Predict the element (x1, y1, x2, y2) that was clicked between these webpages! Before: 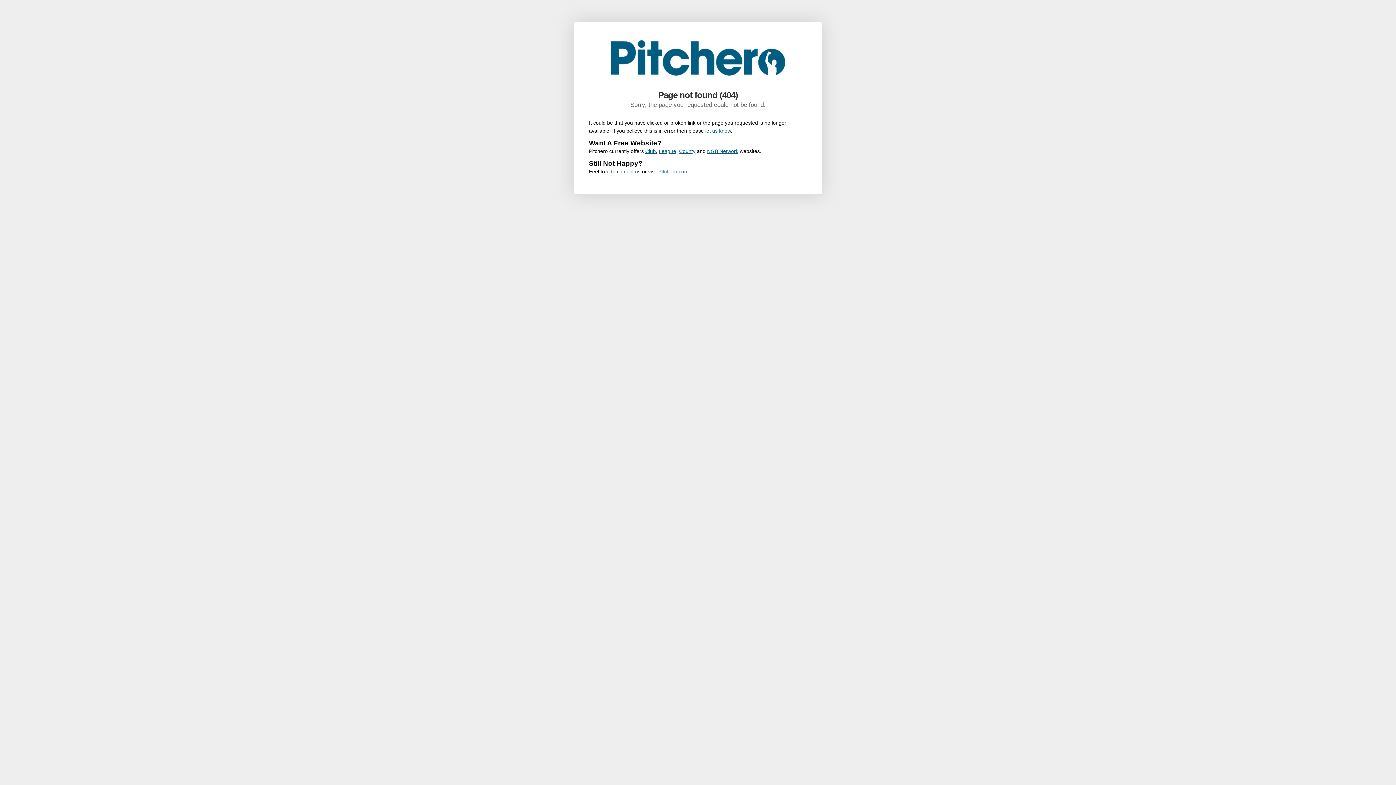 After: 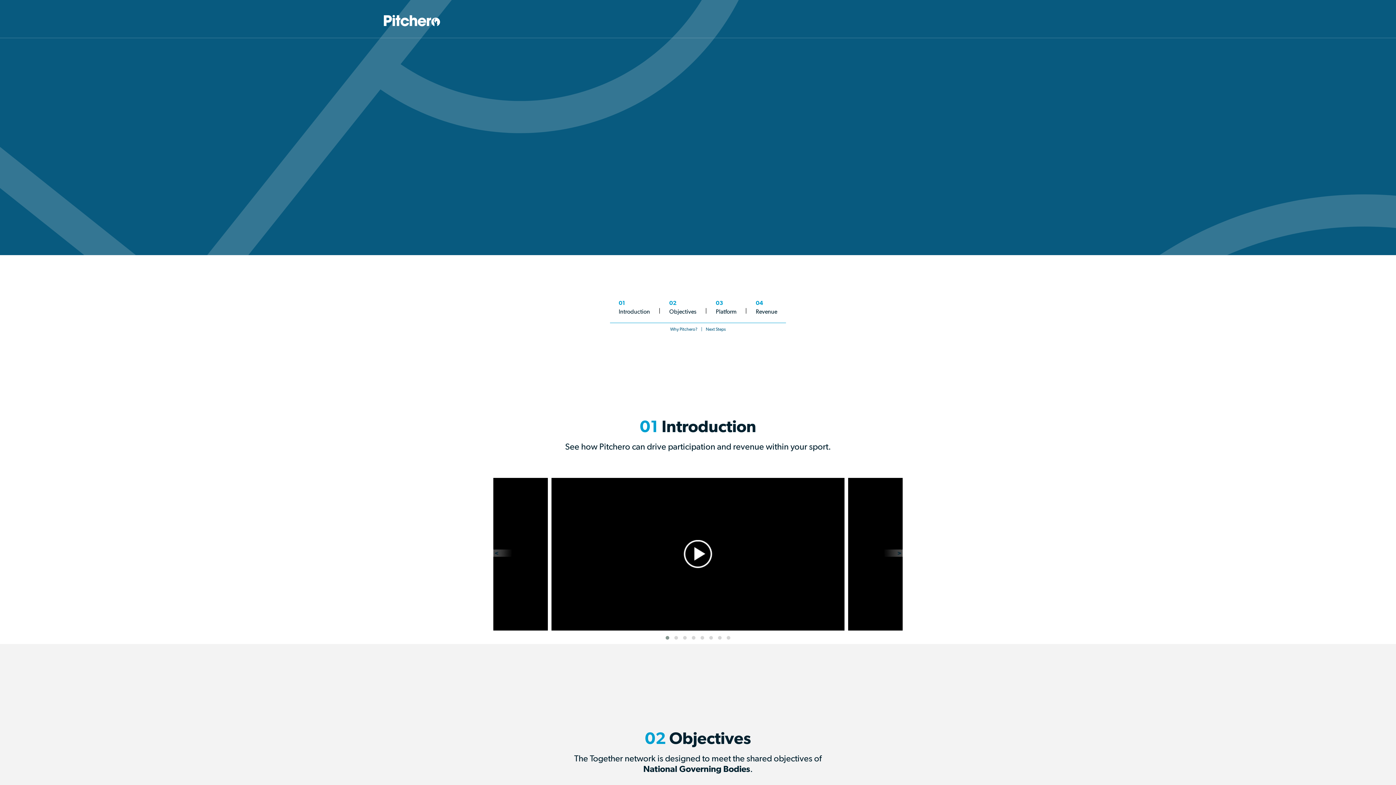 Action: label: NGB Network bbox: (707, 148, 738, 154)